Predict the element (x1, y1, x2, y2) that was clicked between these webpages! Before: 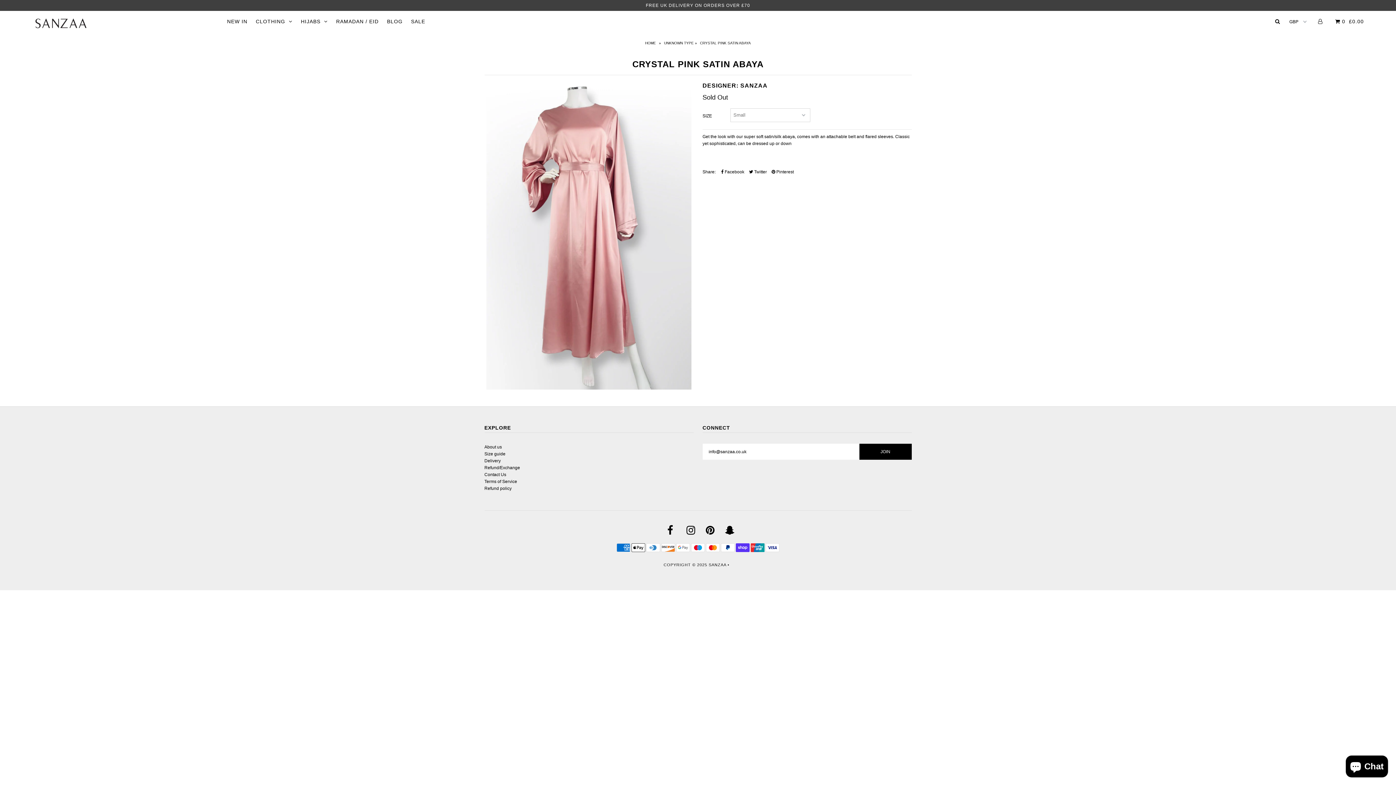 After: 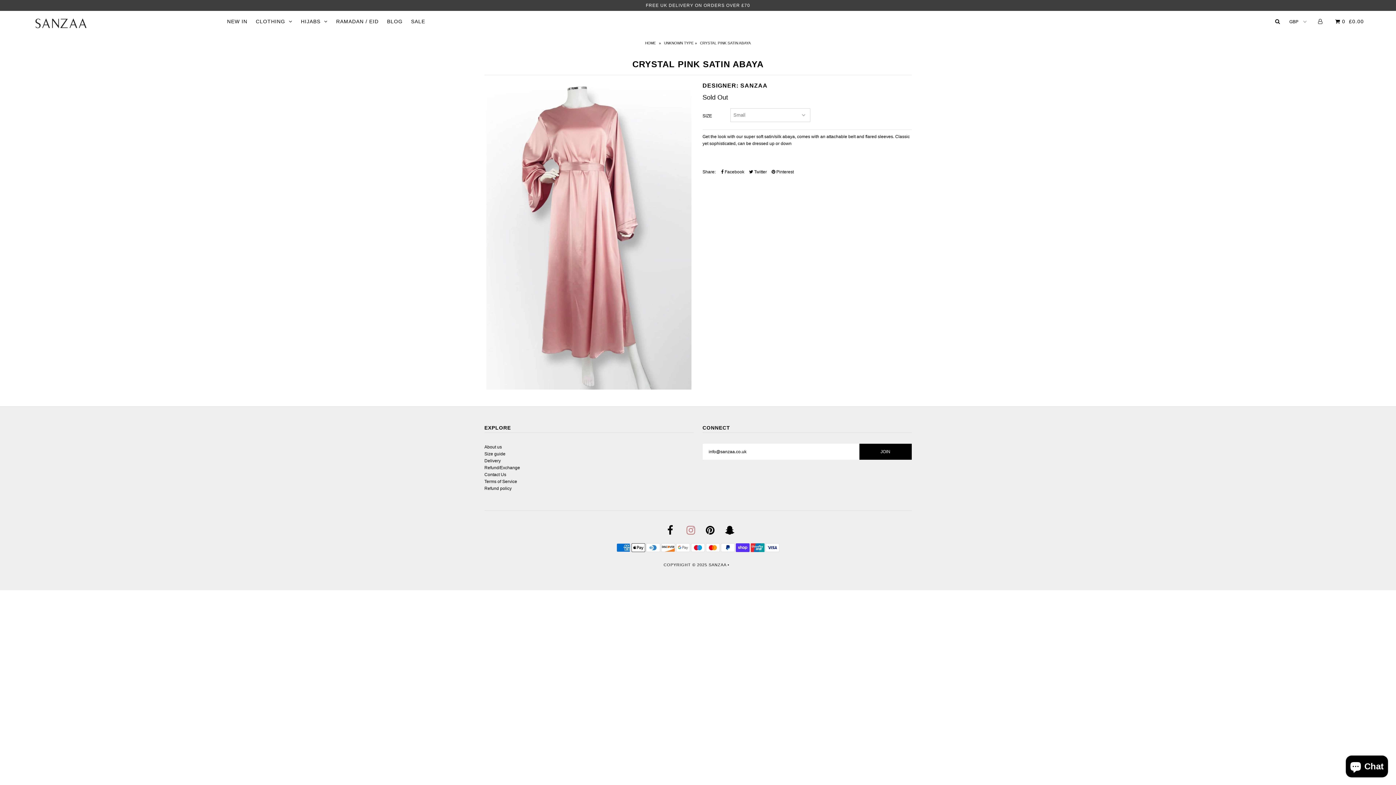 Action: bbox: (686, 529, 695, 535)